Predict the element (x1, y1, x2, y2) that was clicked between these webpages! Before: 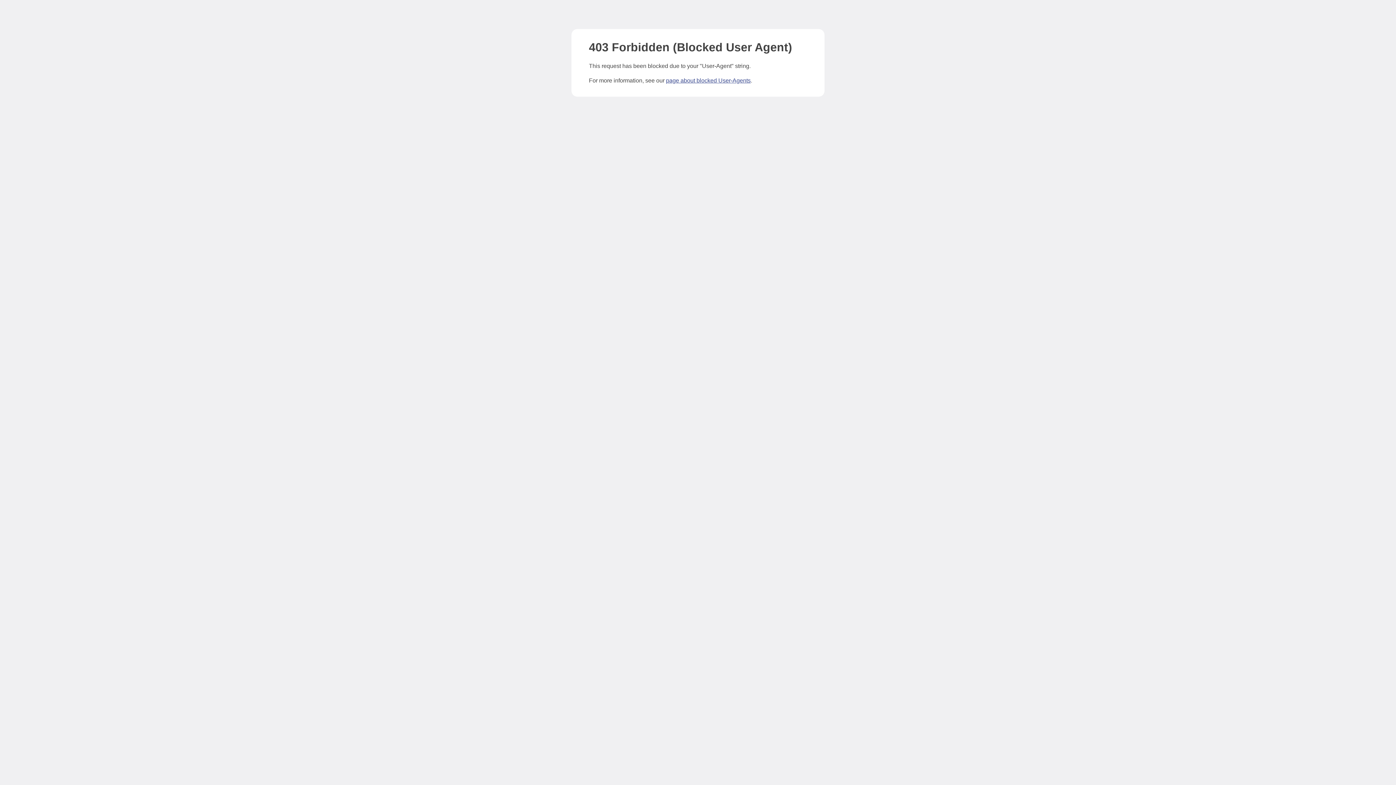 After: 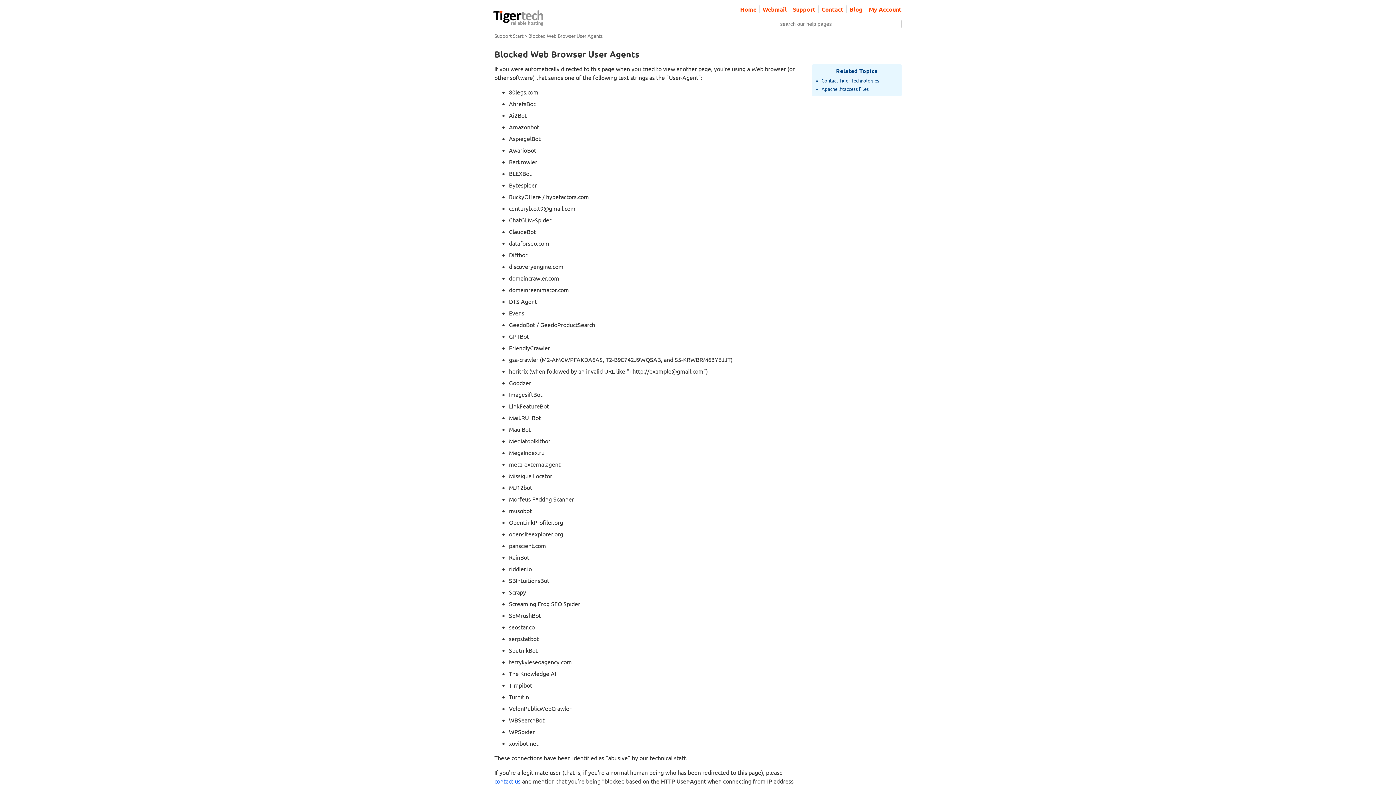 Action: label: page about blocked User-Agents bbox: (666, 77, 750, 83)